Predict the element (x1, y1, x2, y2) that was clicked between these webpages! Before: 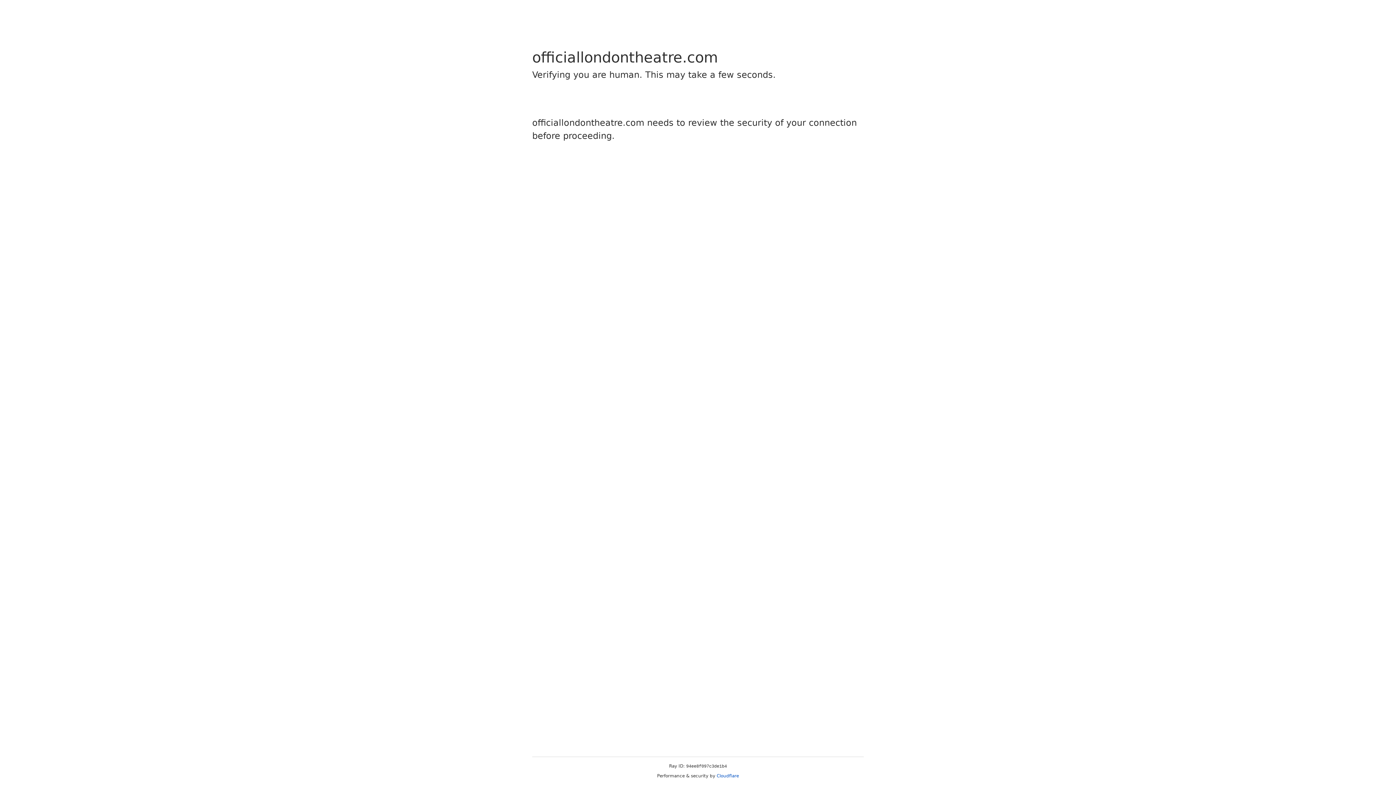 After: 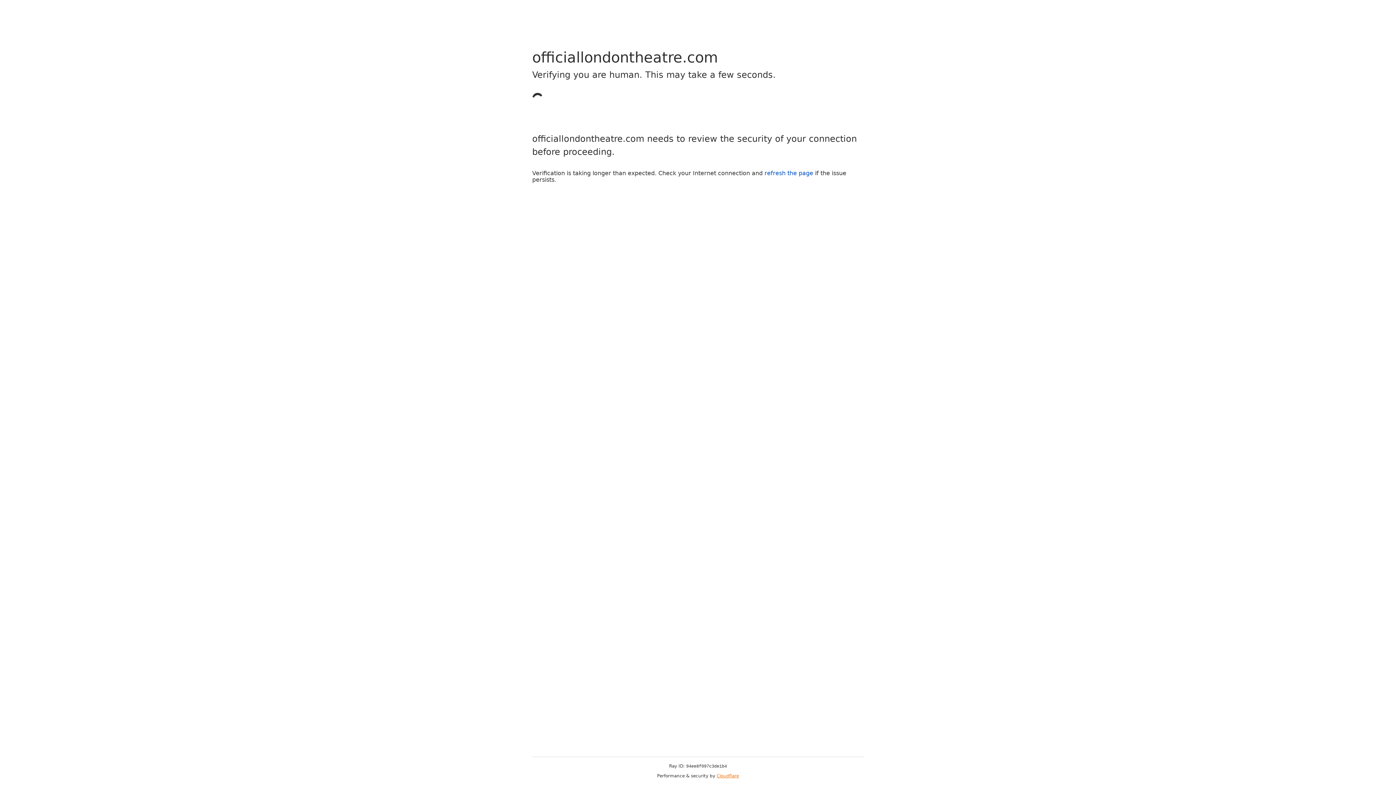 Action: bbox: (716, 773, 739, 778) label: Cloudflare